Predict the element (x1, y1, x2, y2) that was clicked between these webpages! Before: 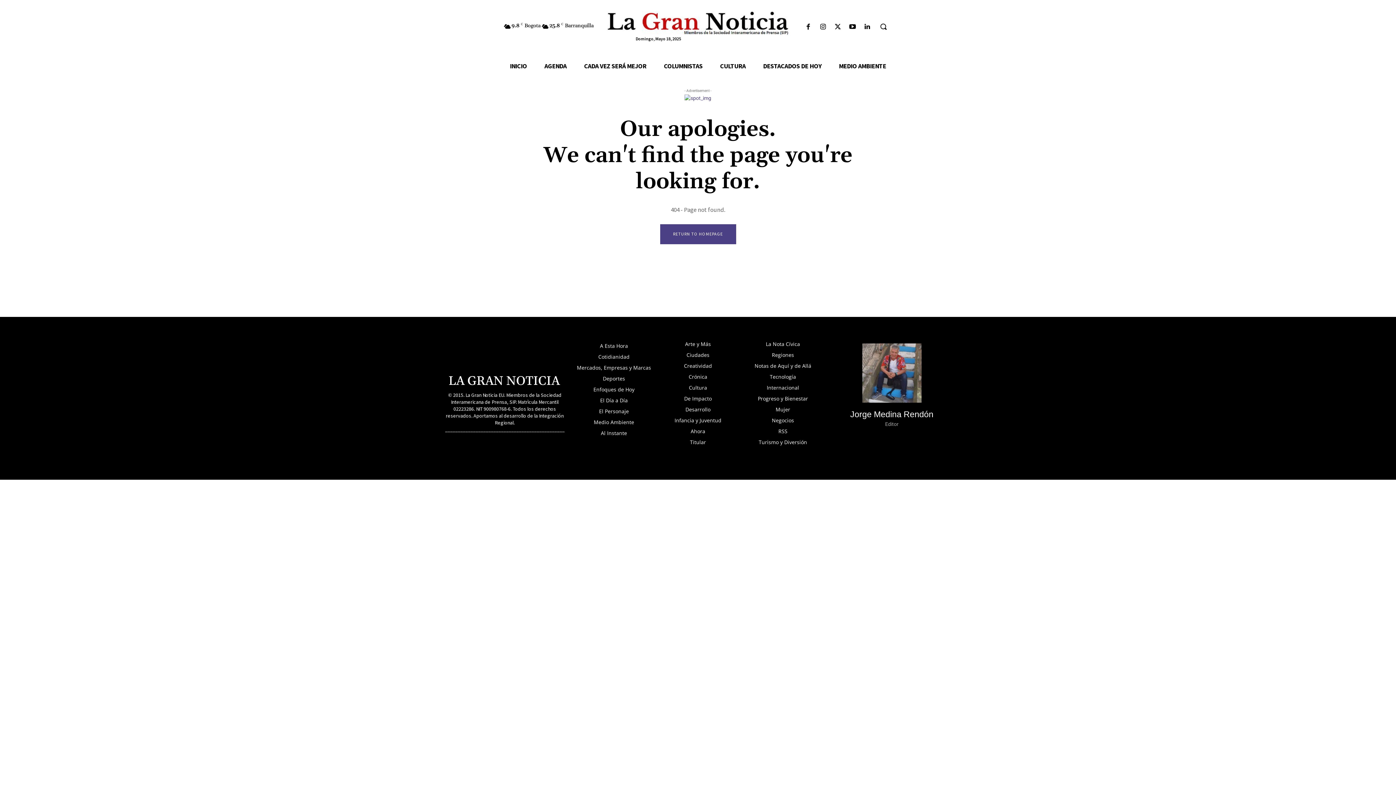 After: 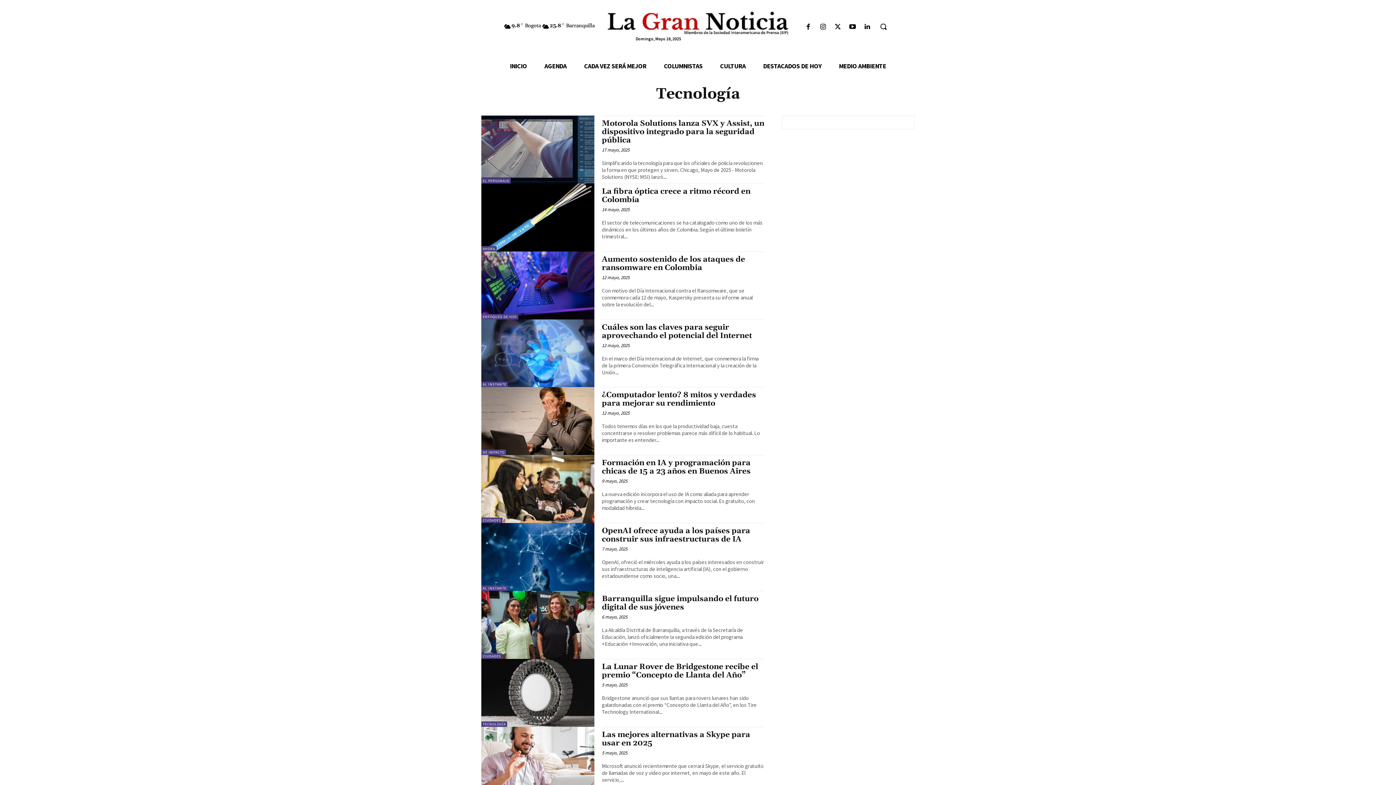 Action: label: Tecnología bbox: (744, 371, 821, 382)